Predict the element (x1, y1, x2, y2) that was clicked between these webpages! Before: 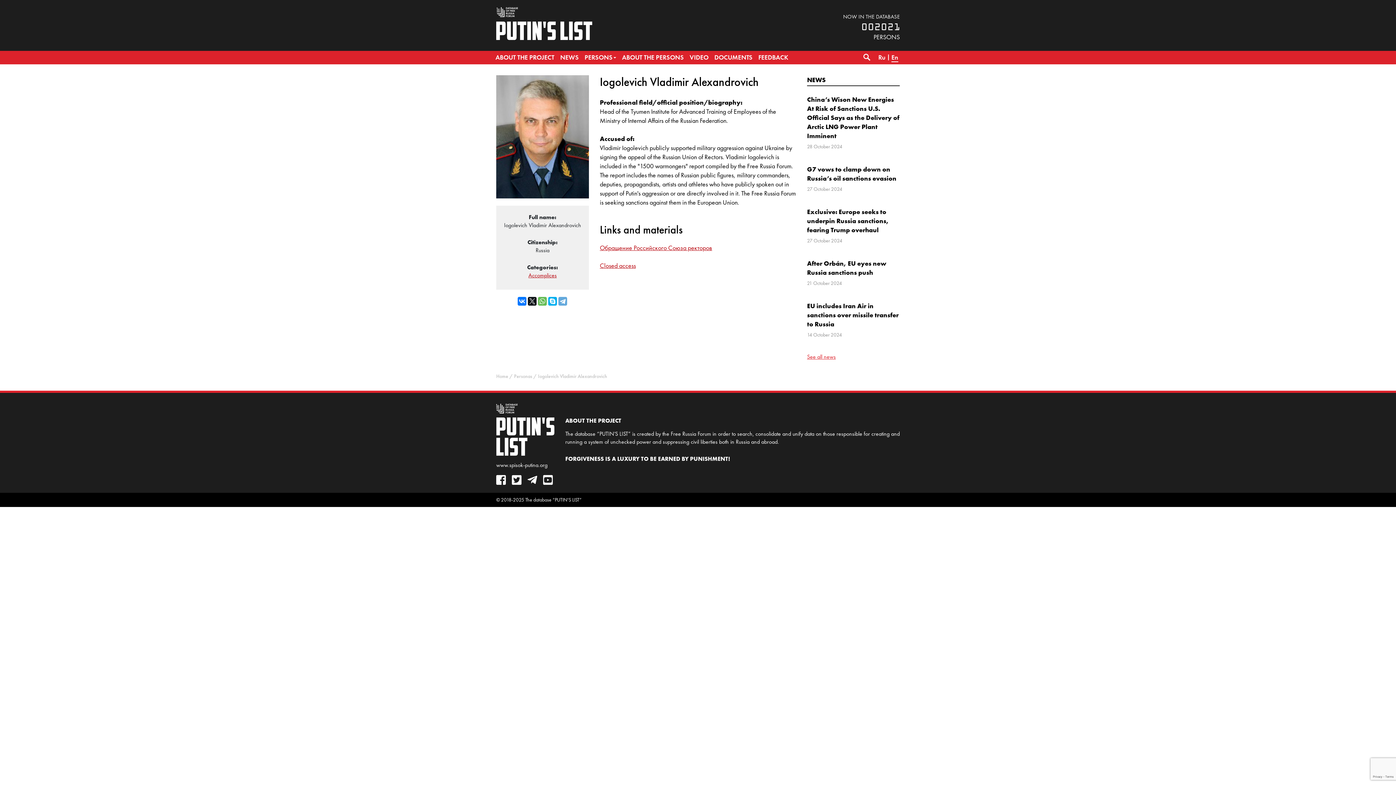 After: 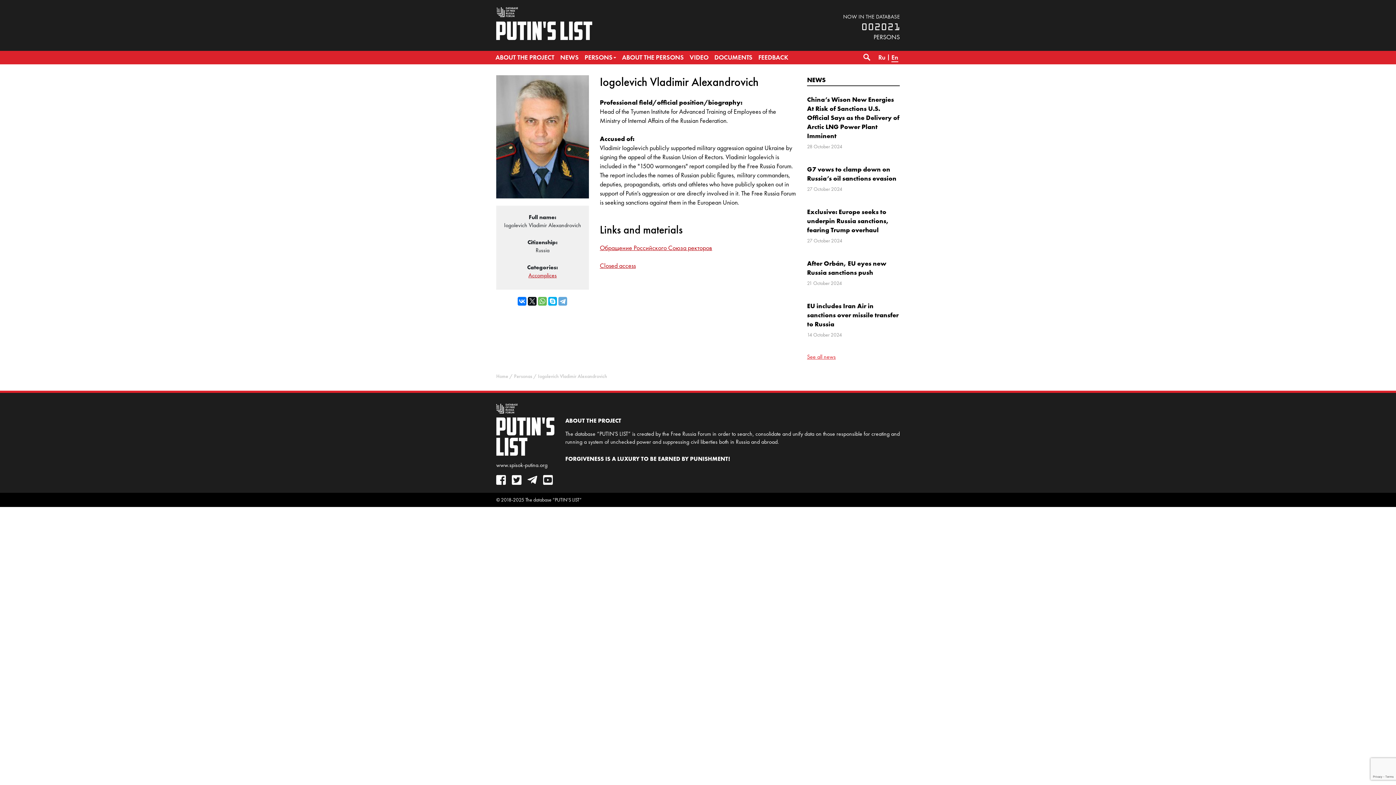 Action: label: En bbox: (890, 50, 900, 64)